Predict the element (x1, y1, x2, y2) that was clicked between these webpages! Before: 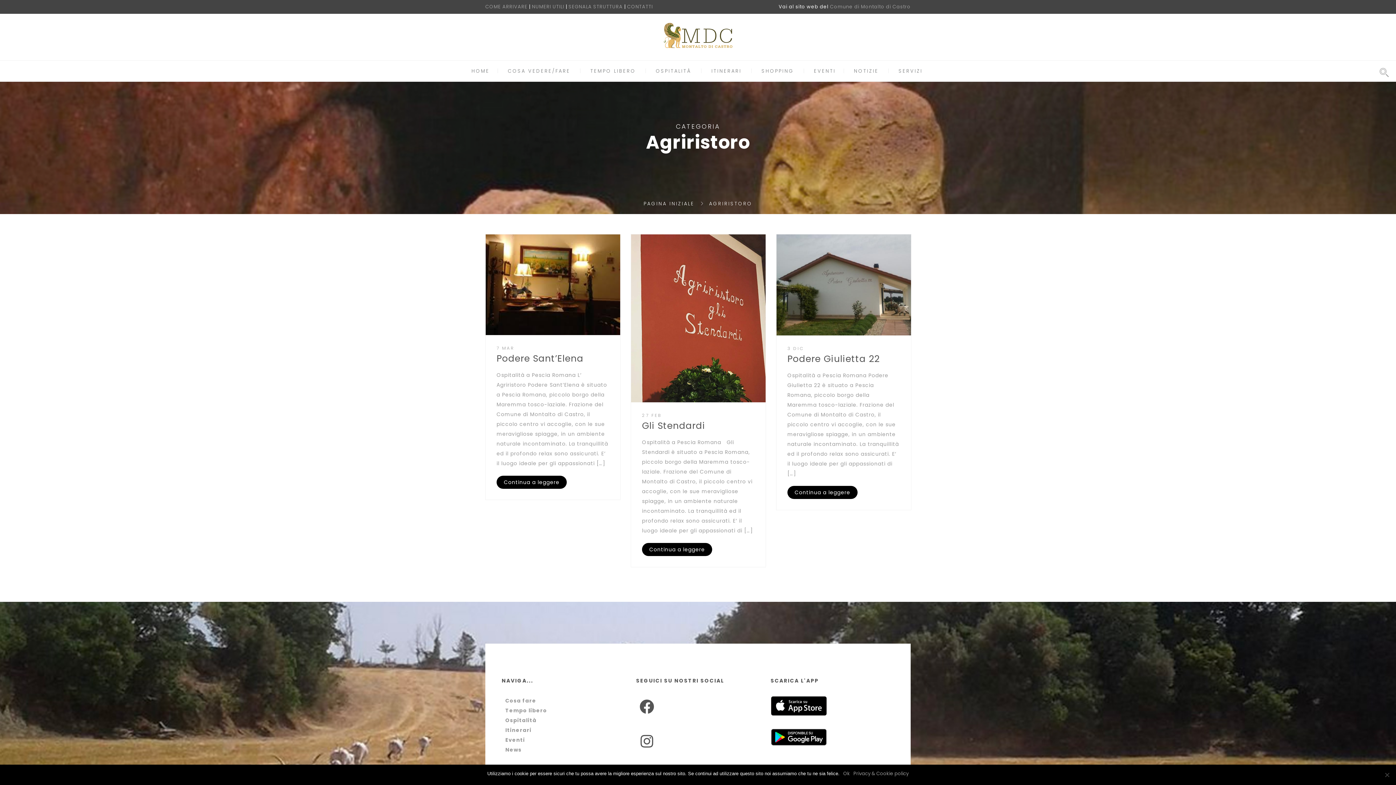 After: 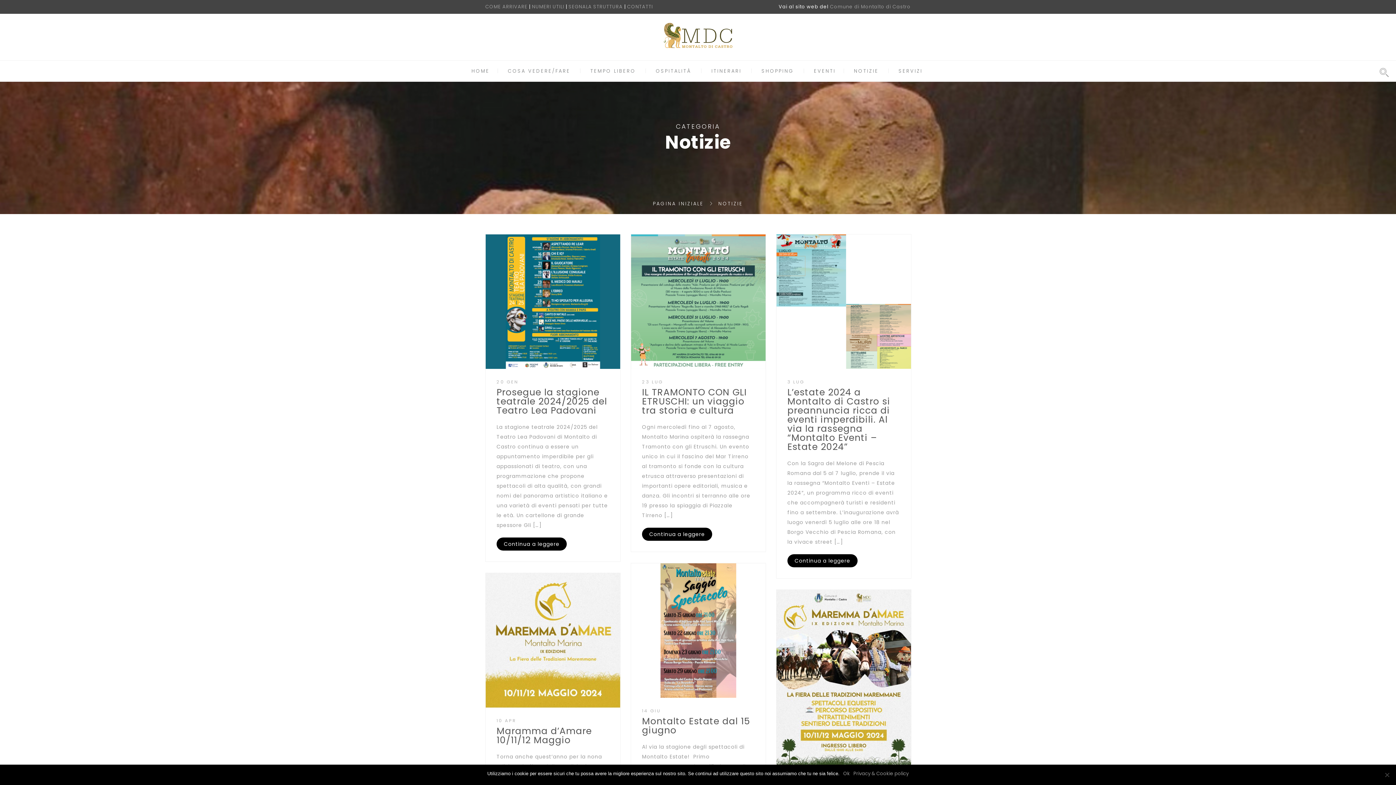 Action: label: NOTIZIE bbox: (854, 67, 878, 74)